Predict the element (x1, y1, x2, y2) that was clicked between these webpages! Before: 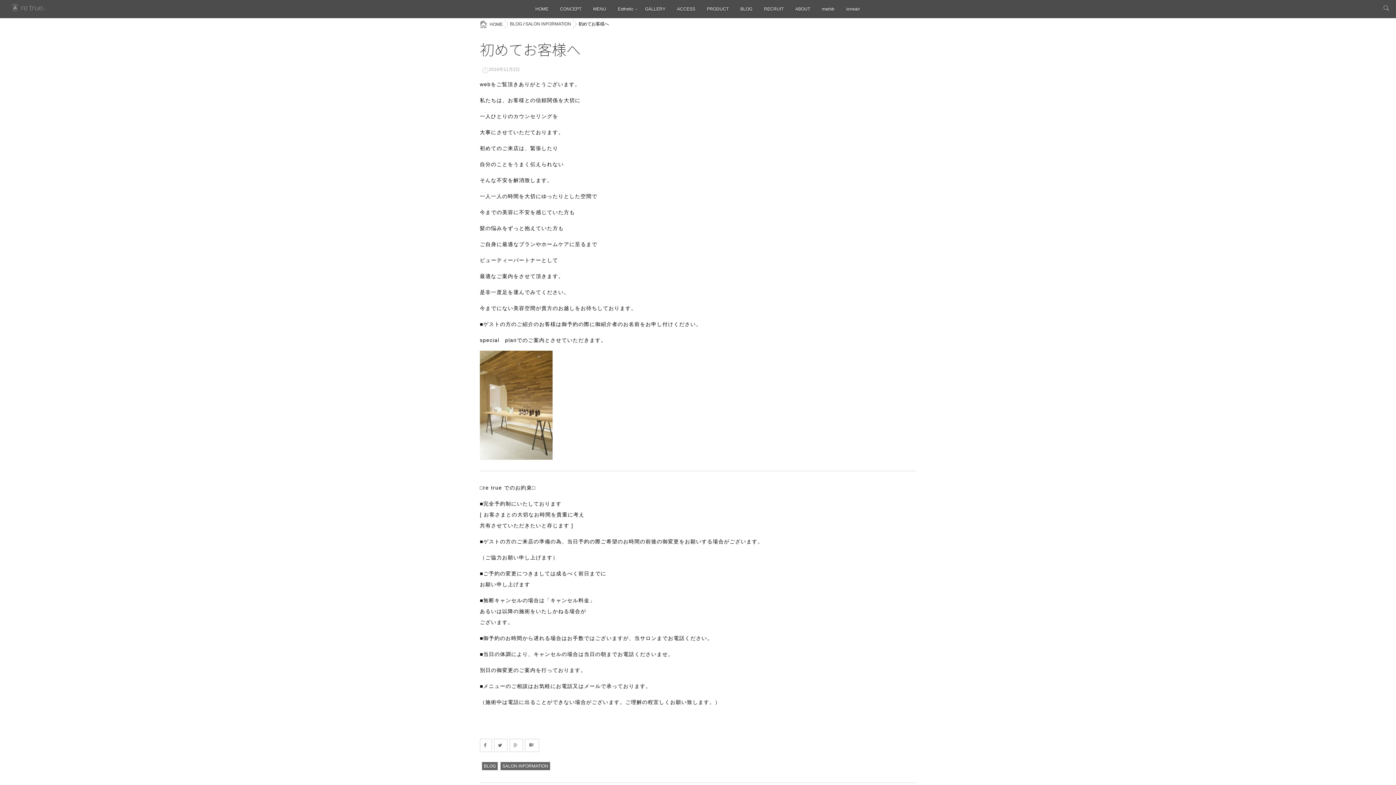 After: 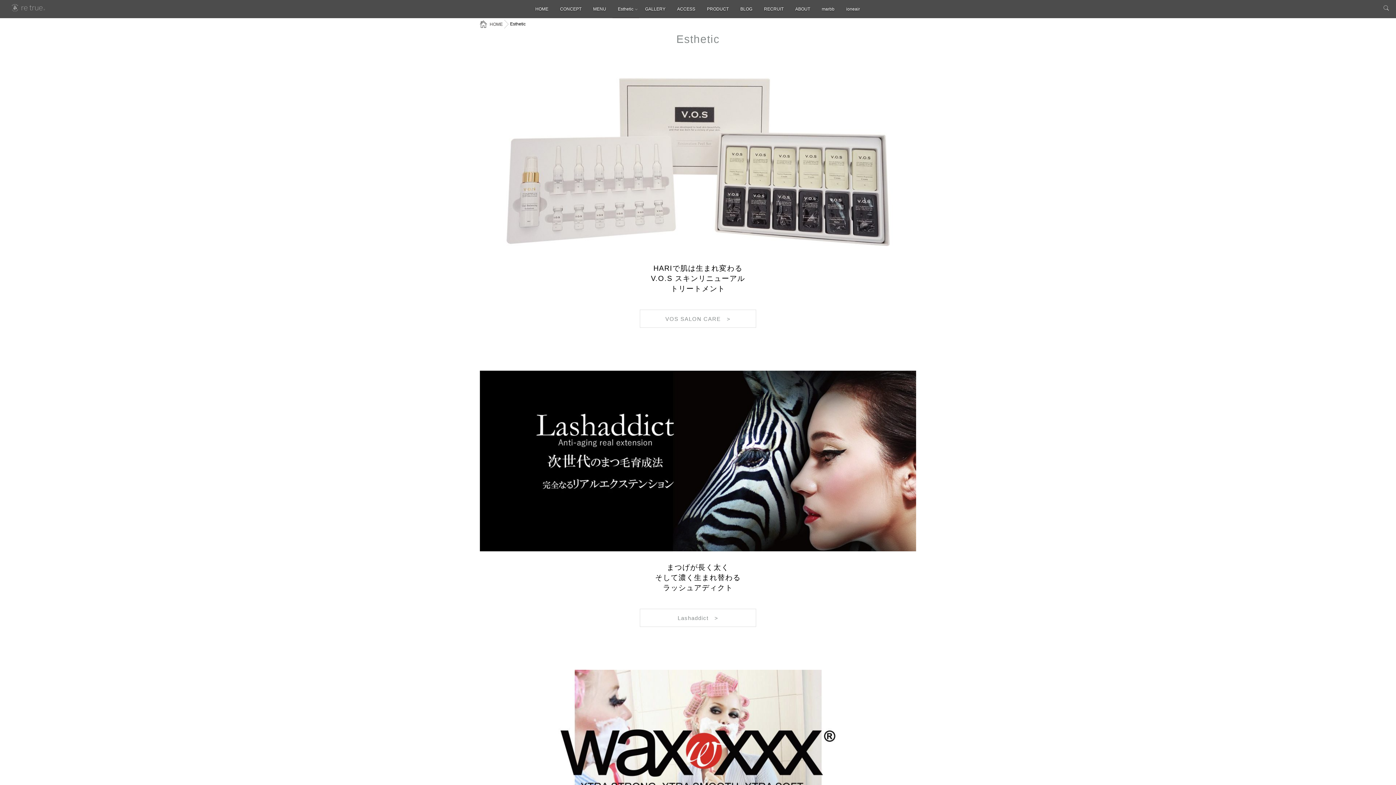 Action: bbox: (612, 0, 639, 18) label: Esthetic